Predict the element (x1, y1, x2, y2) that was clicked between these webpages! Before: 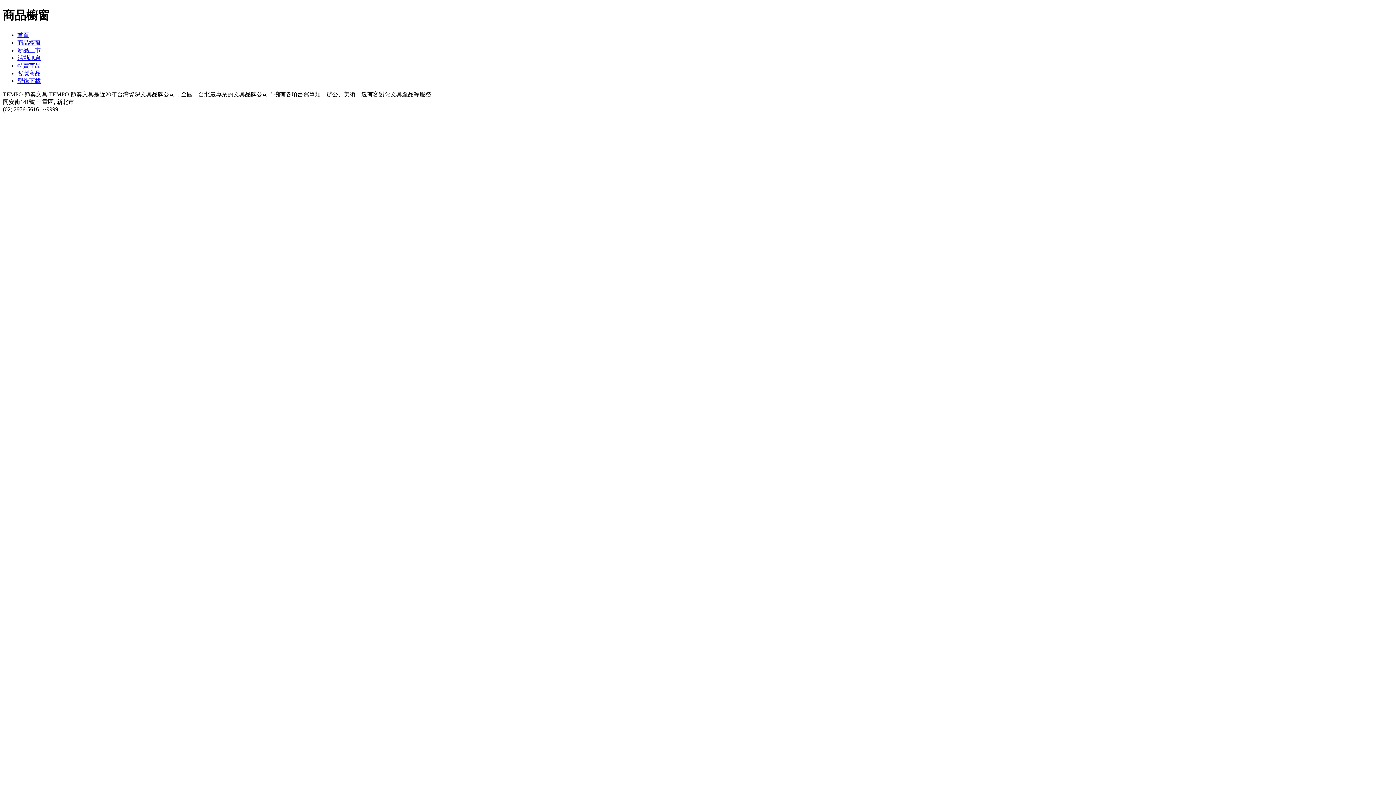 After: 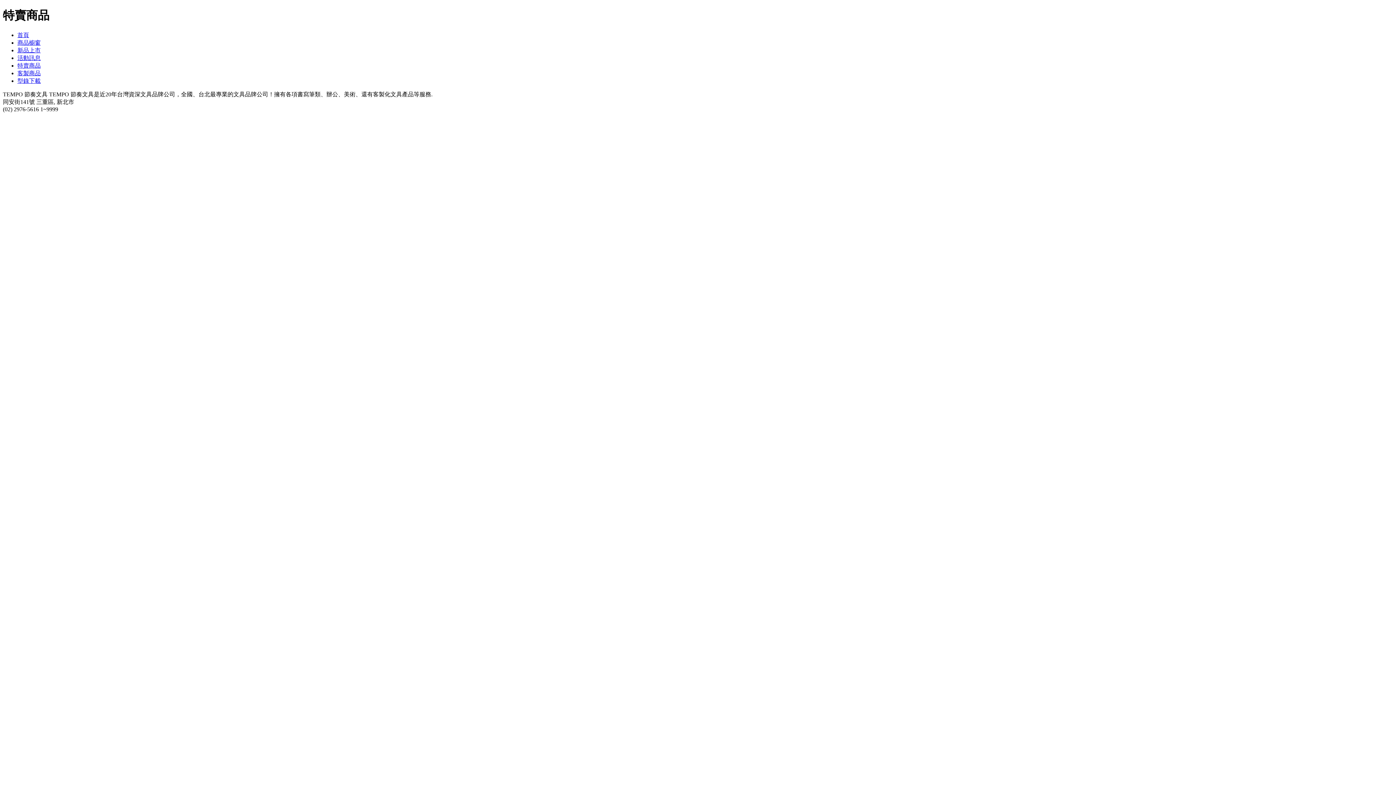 Action: label: 特賣商品 bbox: (17, 62, 40, 68)